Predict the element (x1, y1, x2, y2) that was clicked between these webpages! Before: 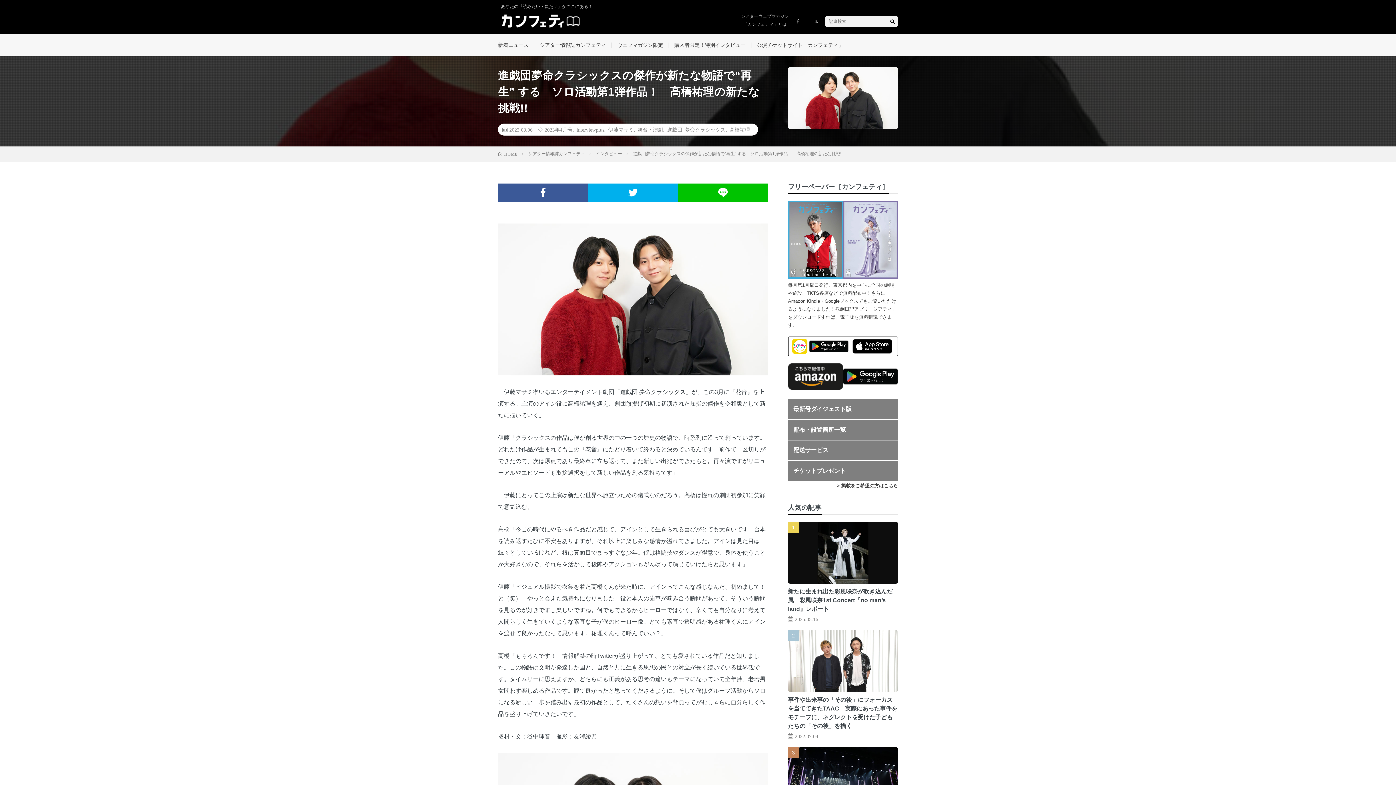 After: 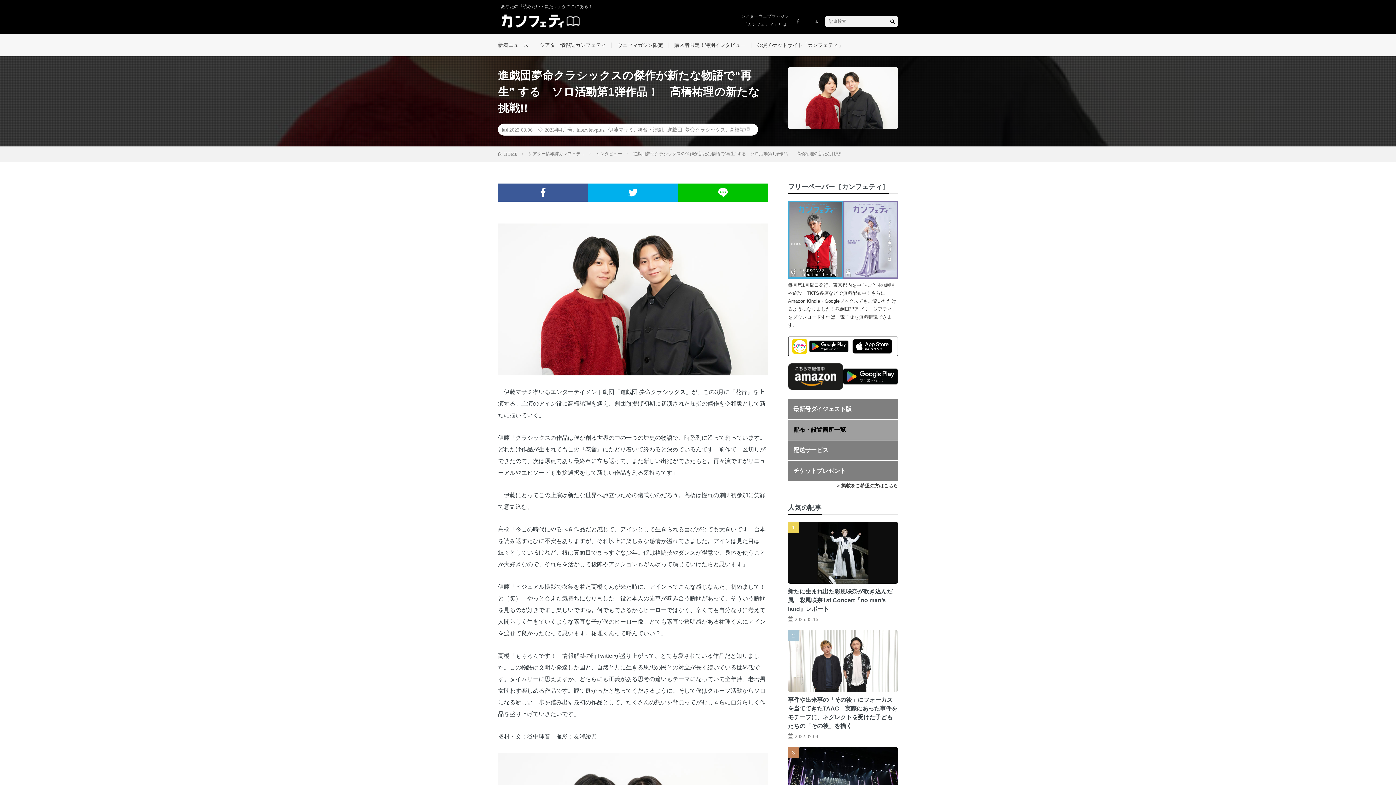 Action: bbox: (788, 420, 898, 439) label: 配布・設置箇所一覧